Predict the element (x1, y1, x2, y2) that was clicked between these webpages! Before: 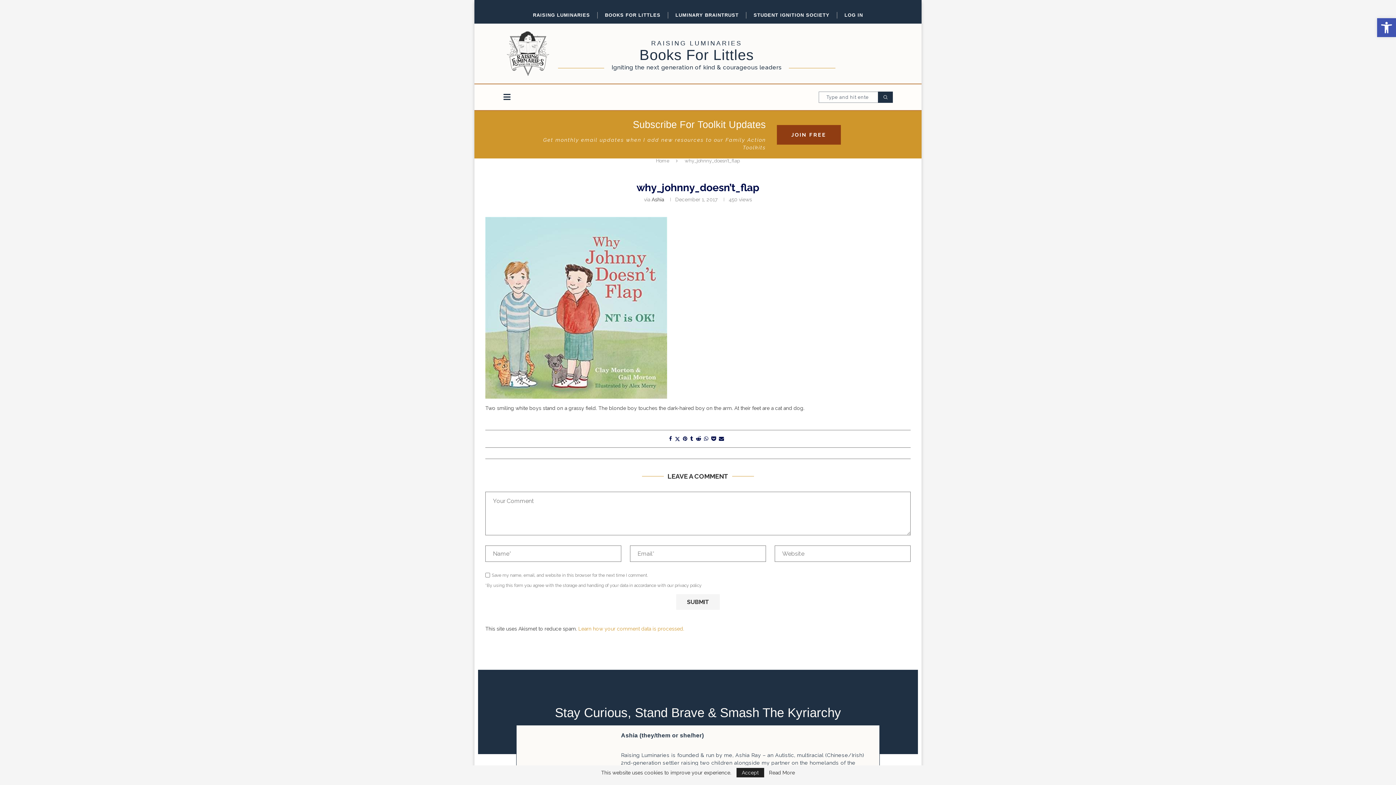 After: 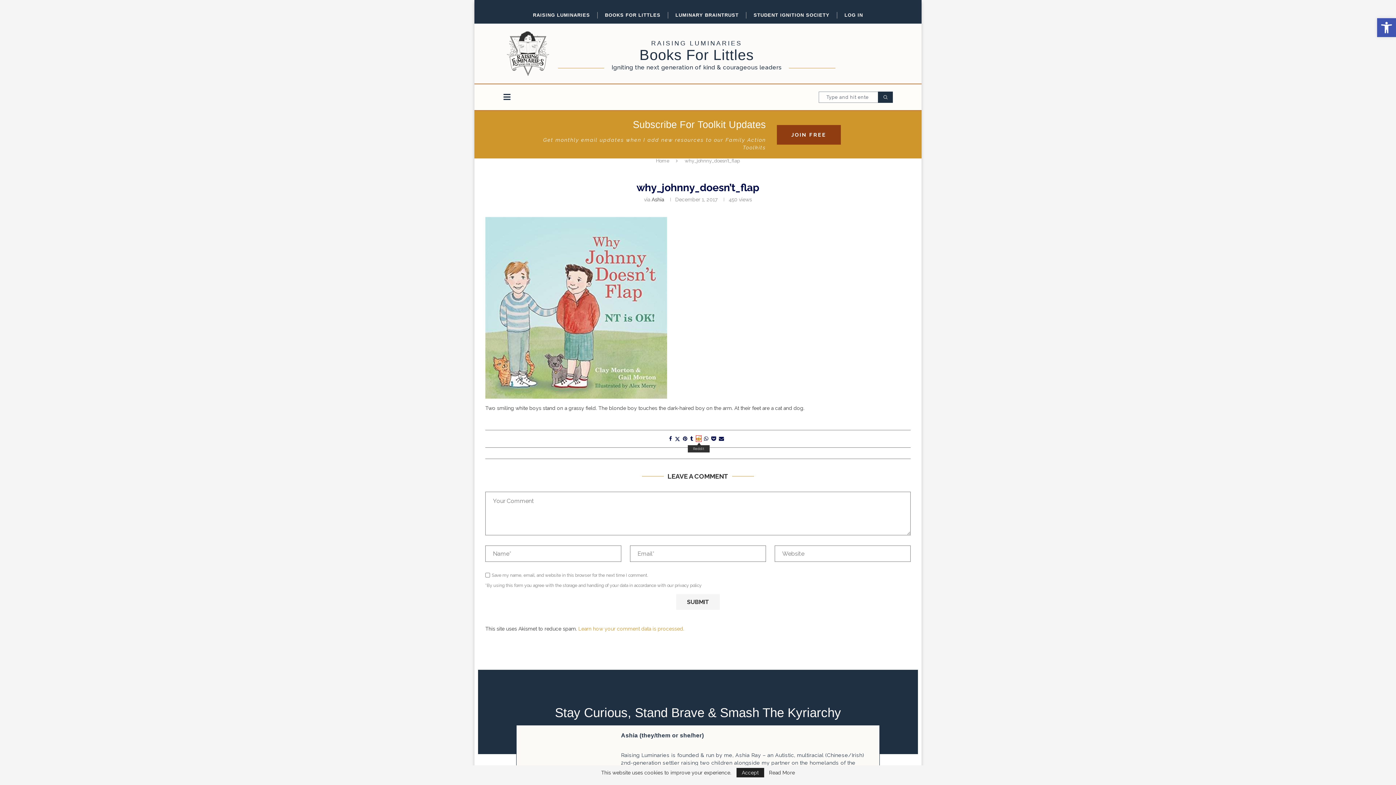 Action: bbox: (696, 436, 701, 441) label: Share on Reddit